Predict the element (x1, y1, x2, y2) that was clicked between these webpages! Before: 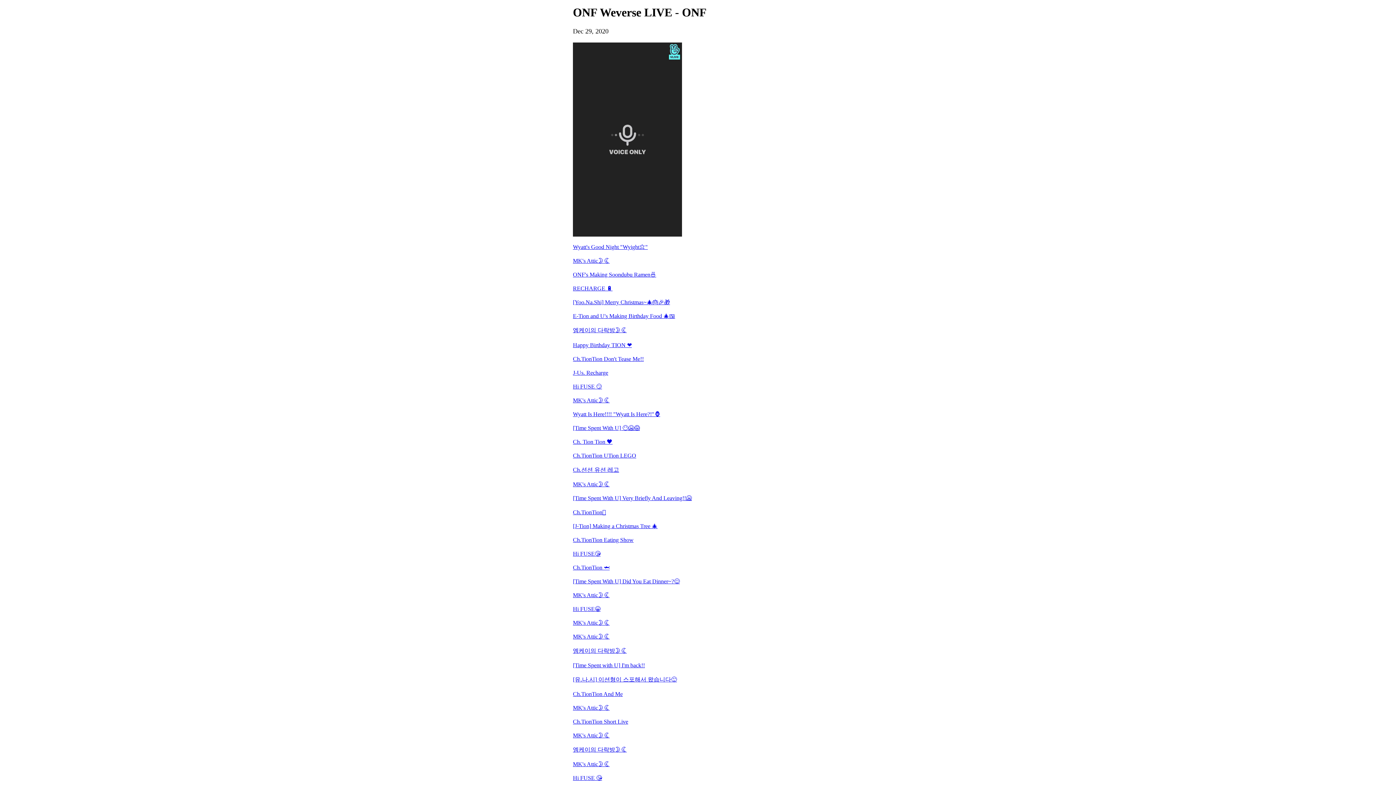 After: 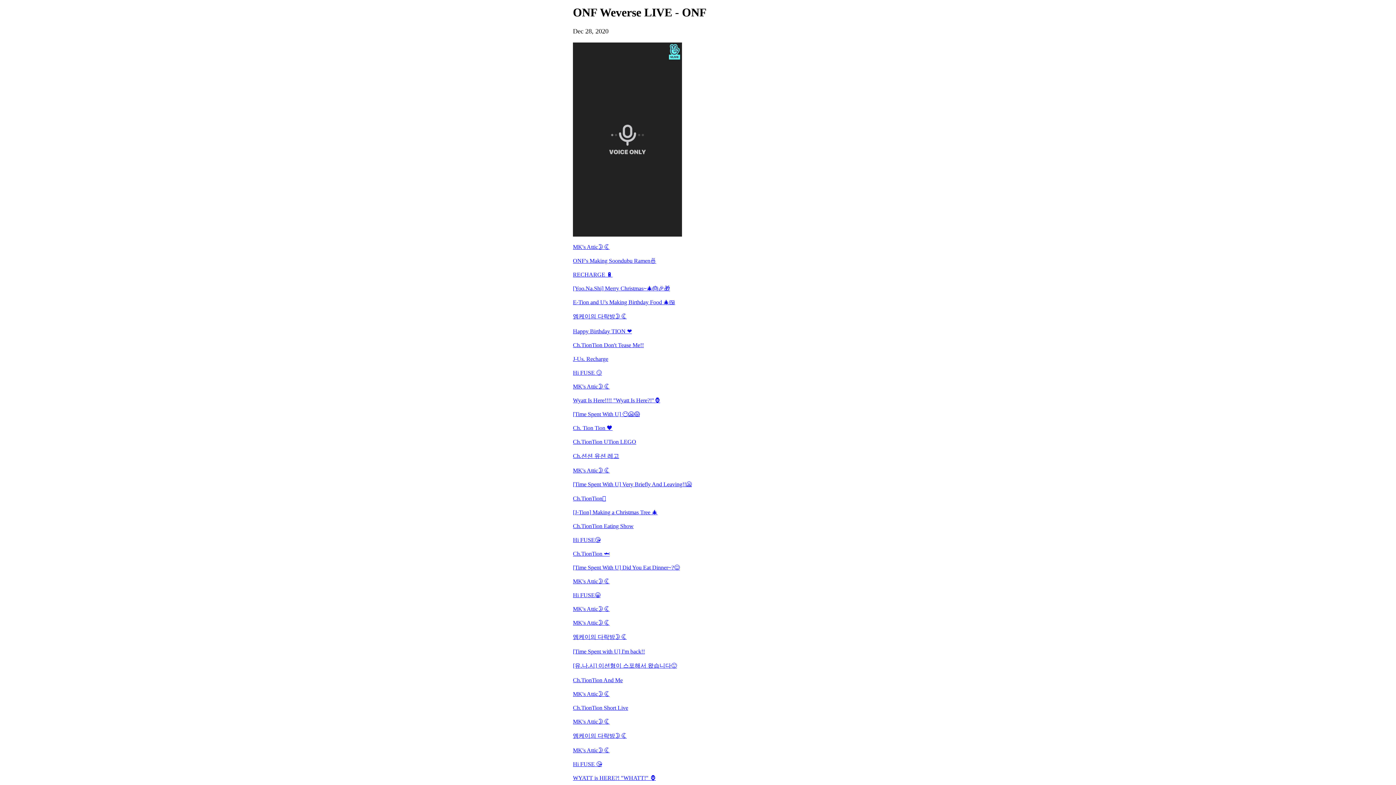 Action: bbox: (573, 243, 823, 250) label: Wyatt's Good Night "Wyight⭐️"